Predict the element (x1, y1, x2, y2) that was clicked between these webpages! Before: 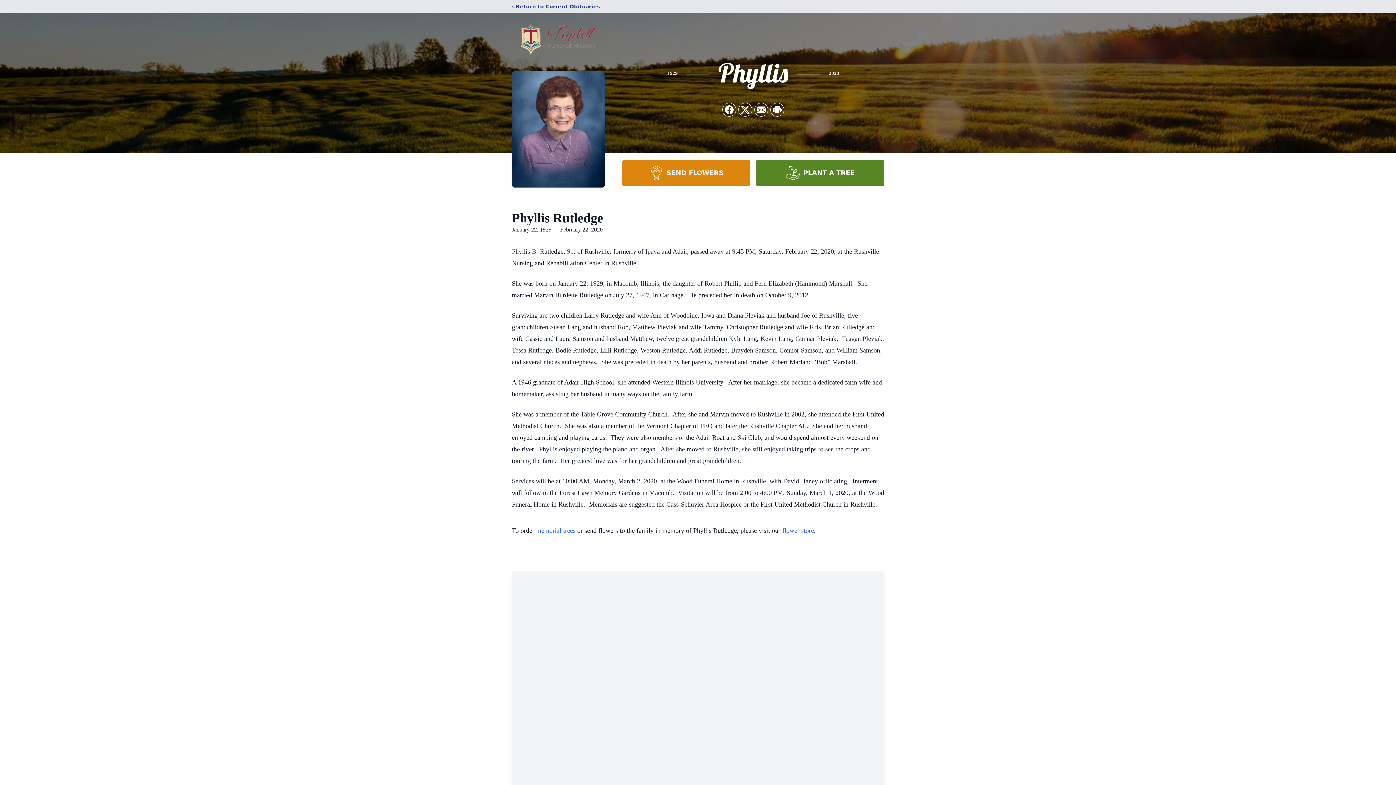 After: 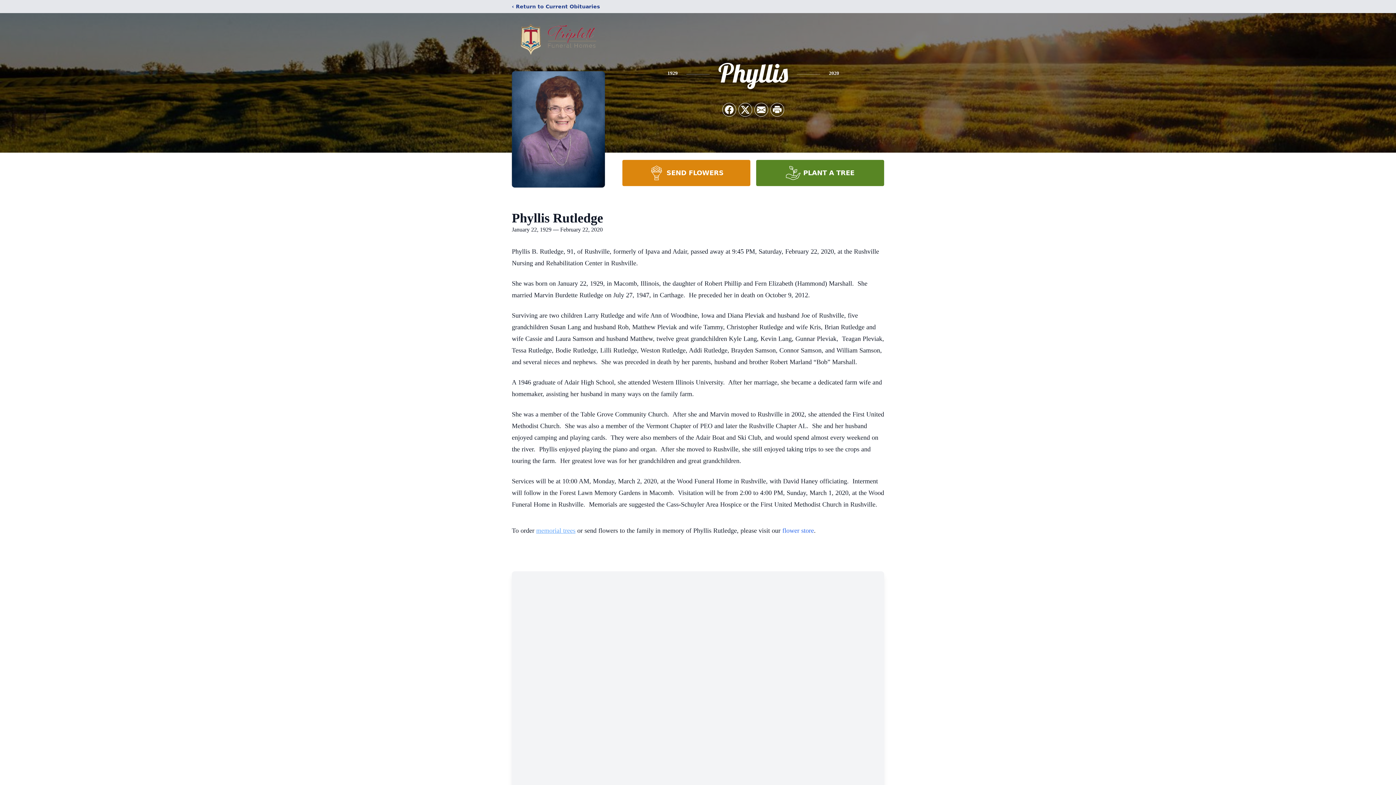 Action: bbox: (536, 527, 575, 534) label: memorial trees